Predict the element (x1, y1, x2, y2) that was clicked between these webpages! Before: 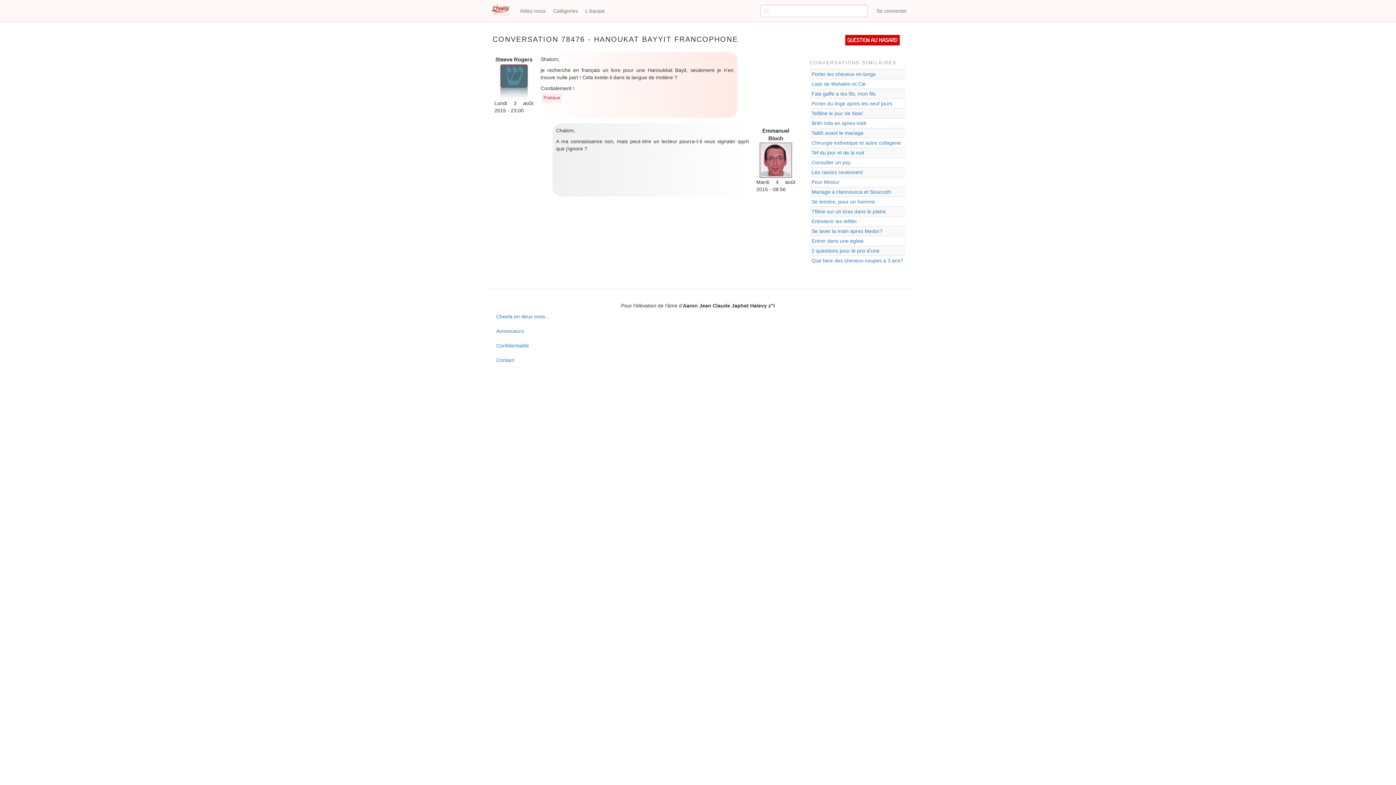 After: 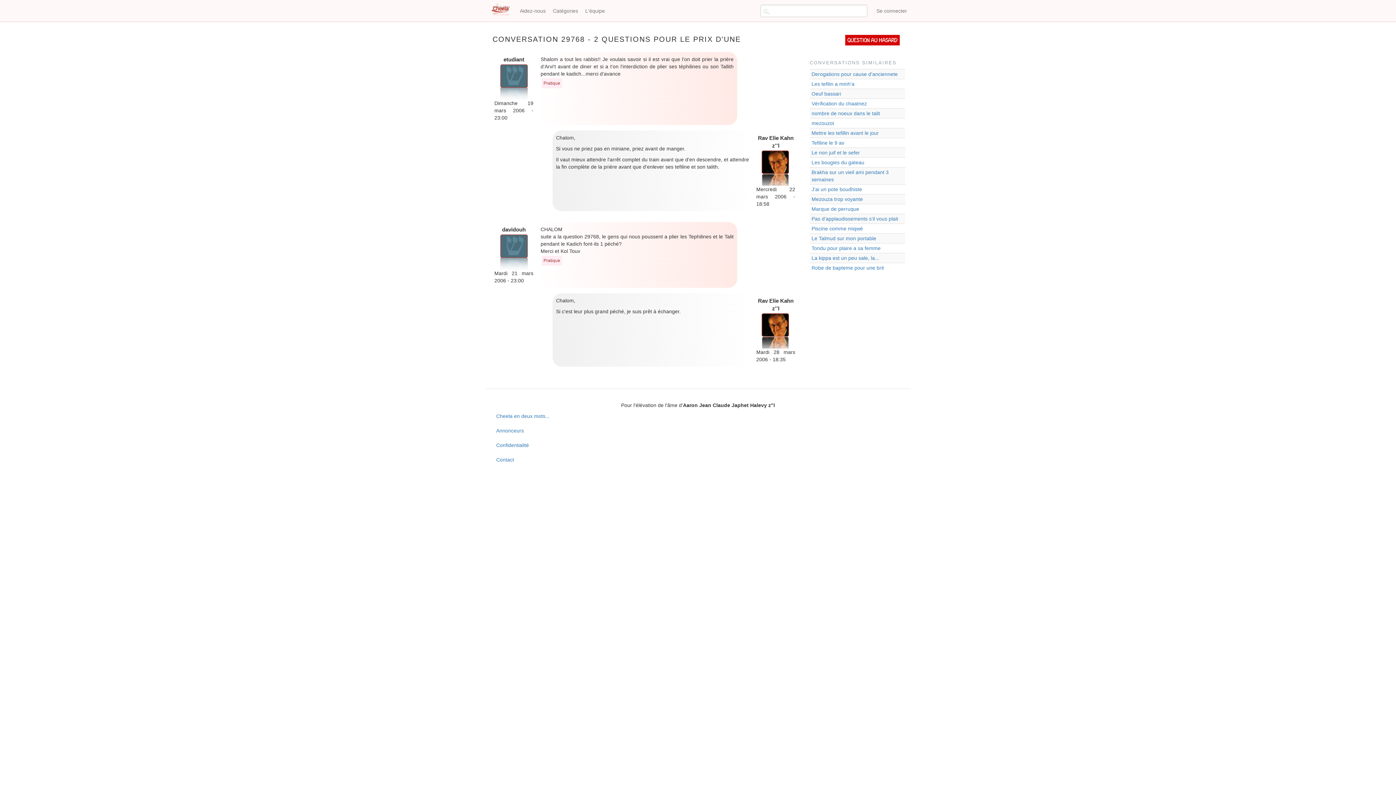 Action: label: 2 questions pour le prix d'une bbox: (811, 248, 879, 253)